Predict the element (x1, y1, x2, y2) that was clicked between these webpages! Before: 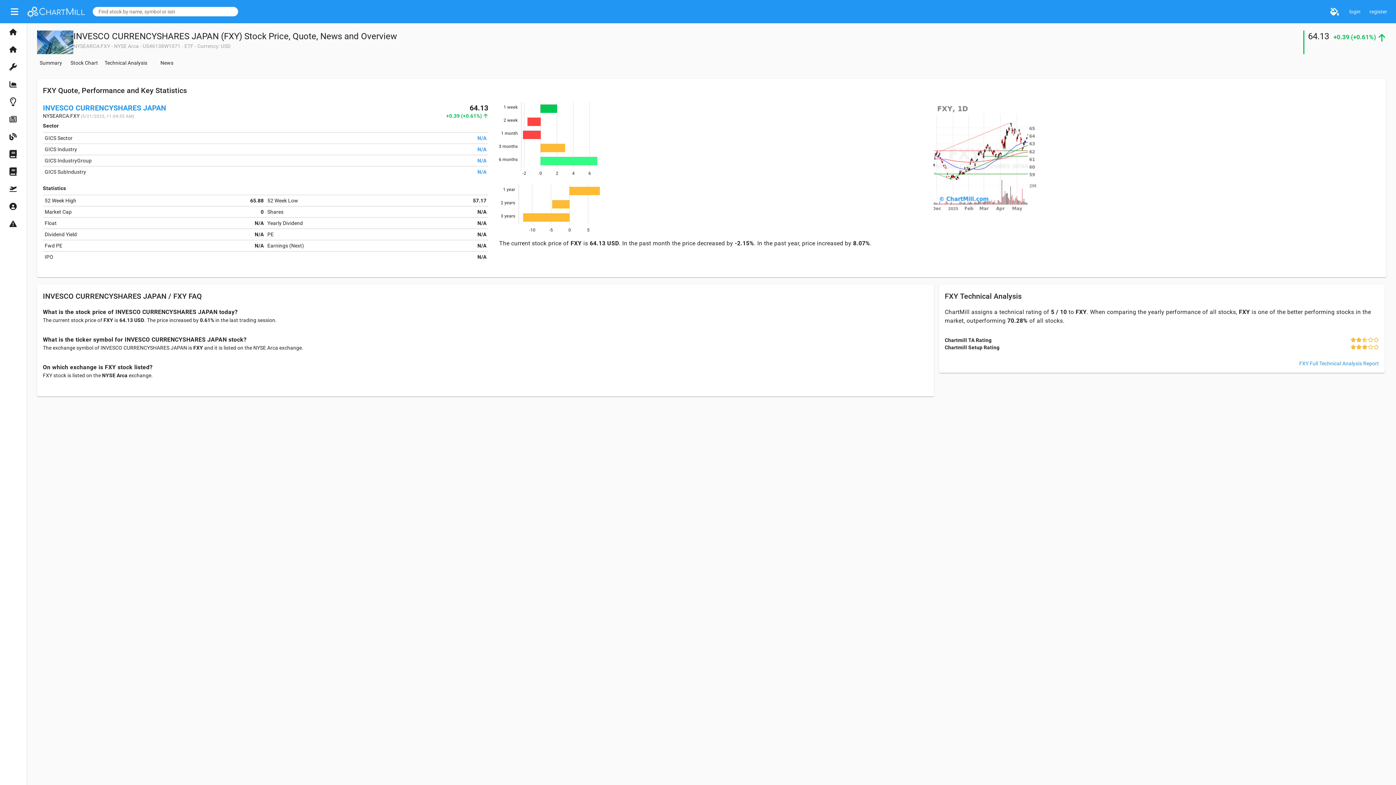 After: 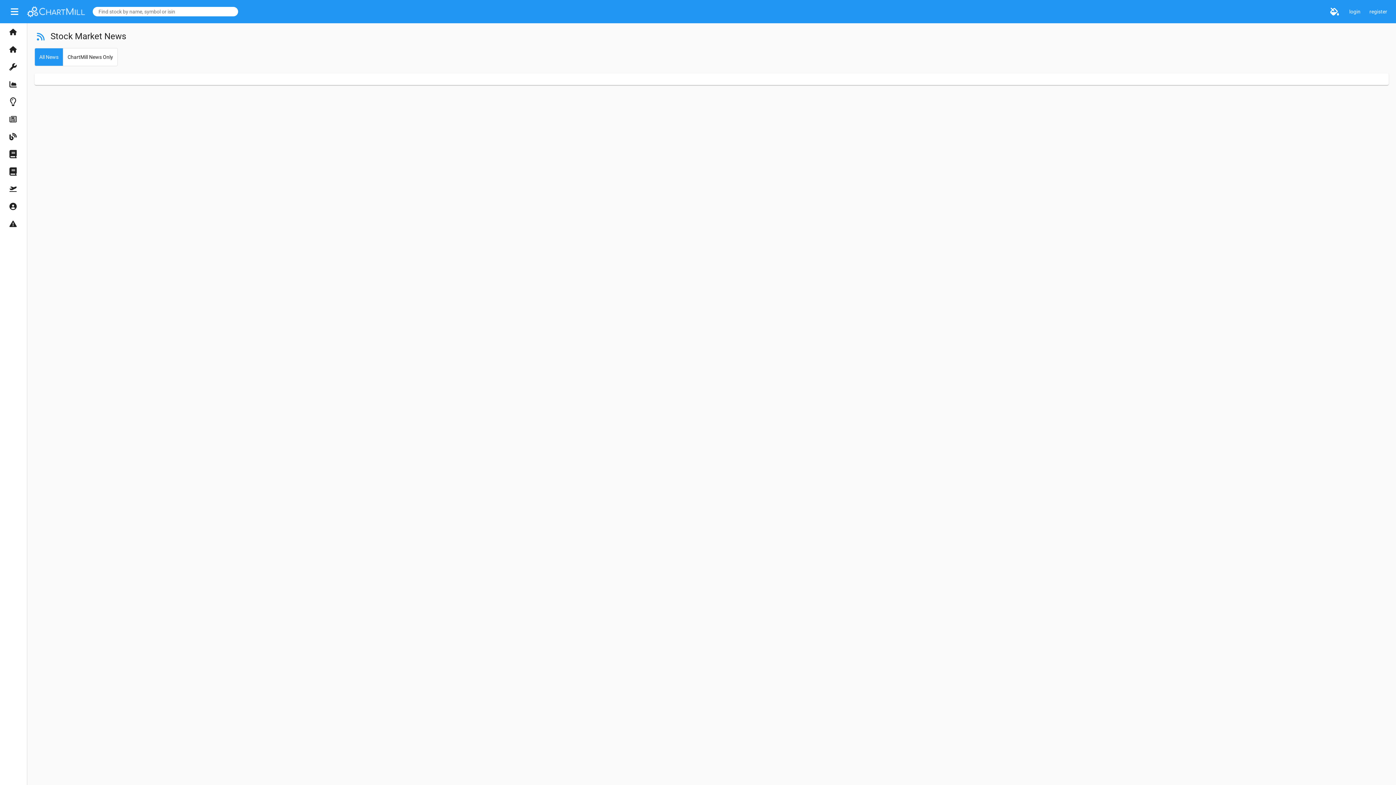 Action: bbox: (0, 110, 26, 128) label: News